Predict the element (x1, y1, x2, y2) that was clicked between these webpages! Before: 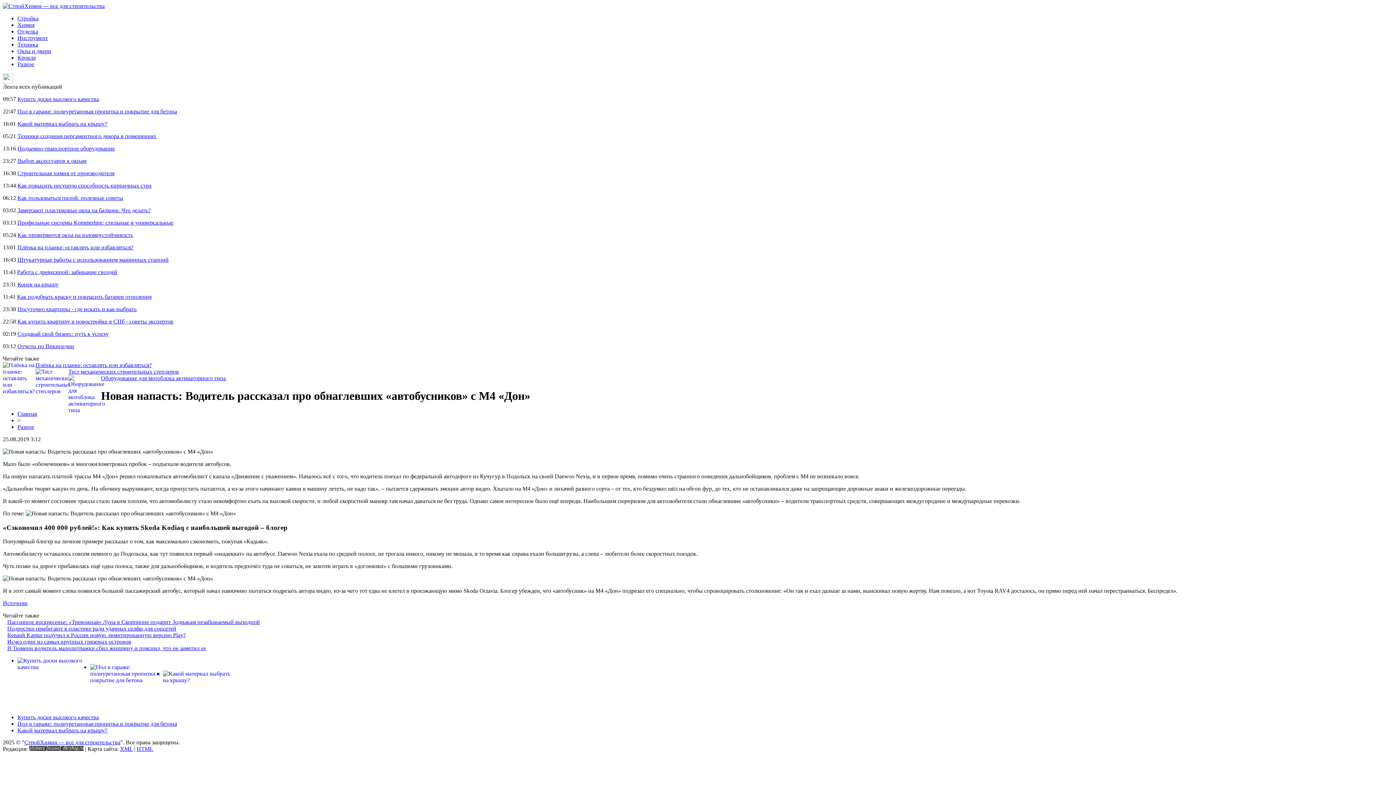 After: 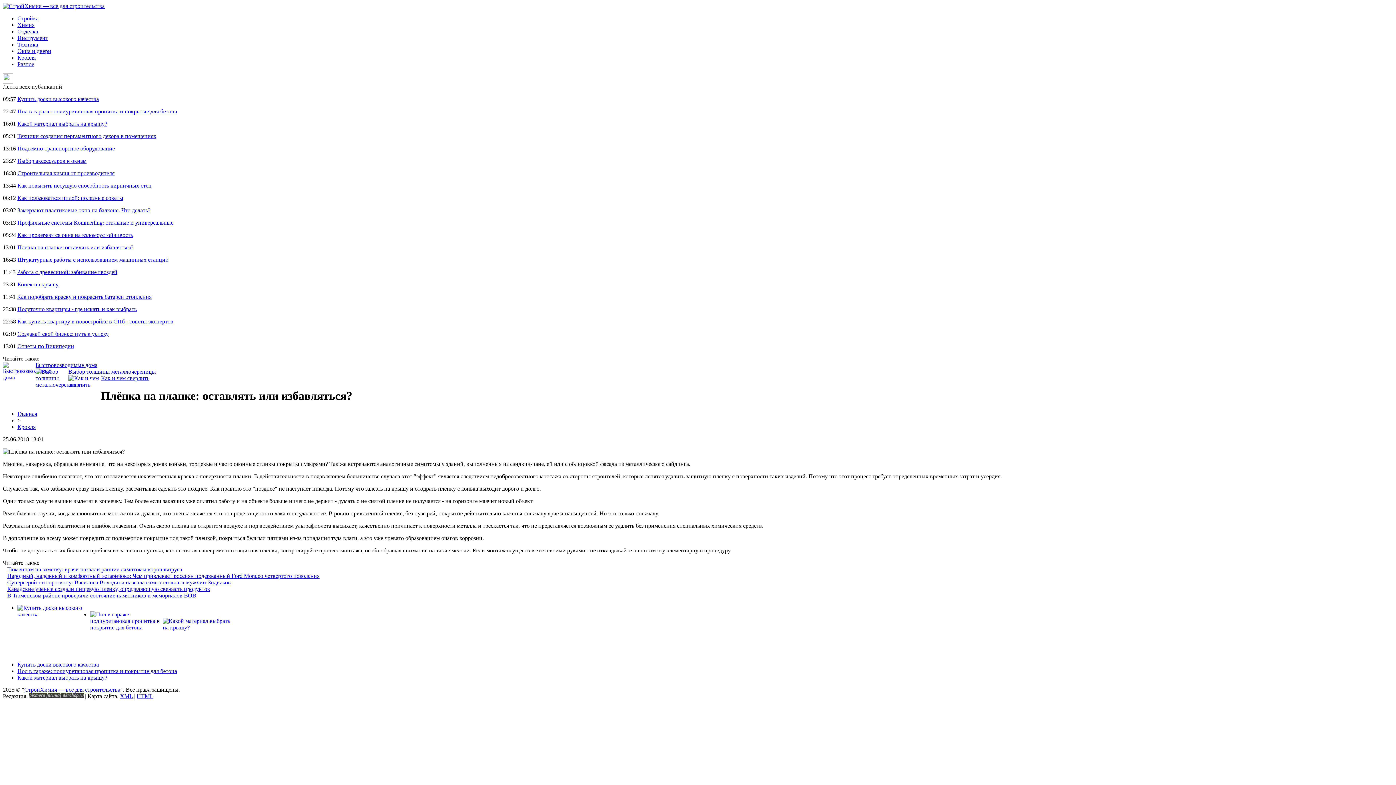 Action: bbox: (35, 362, 151, 368) label: Плёнка на планке: оставлять или избавляться?